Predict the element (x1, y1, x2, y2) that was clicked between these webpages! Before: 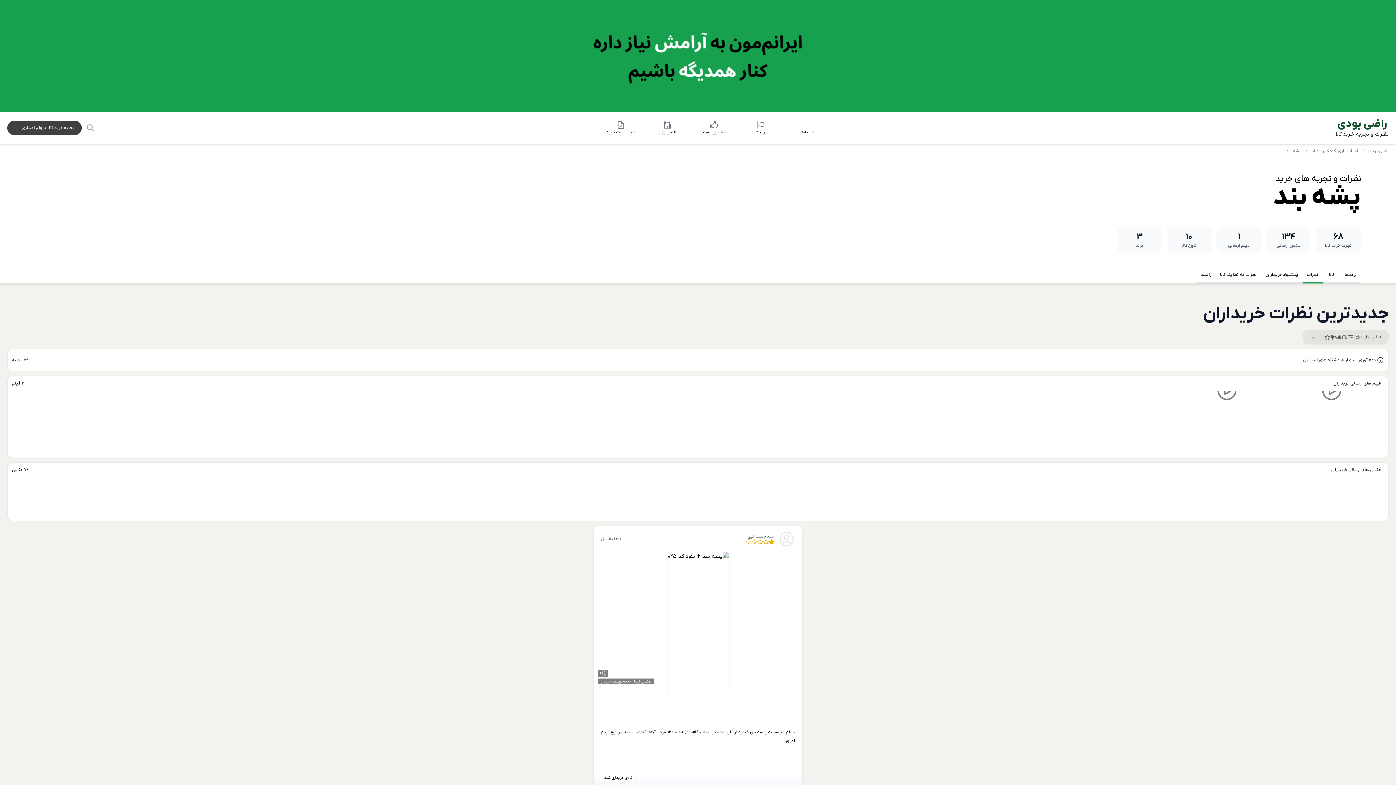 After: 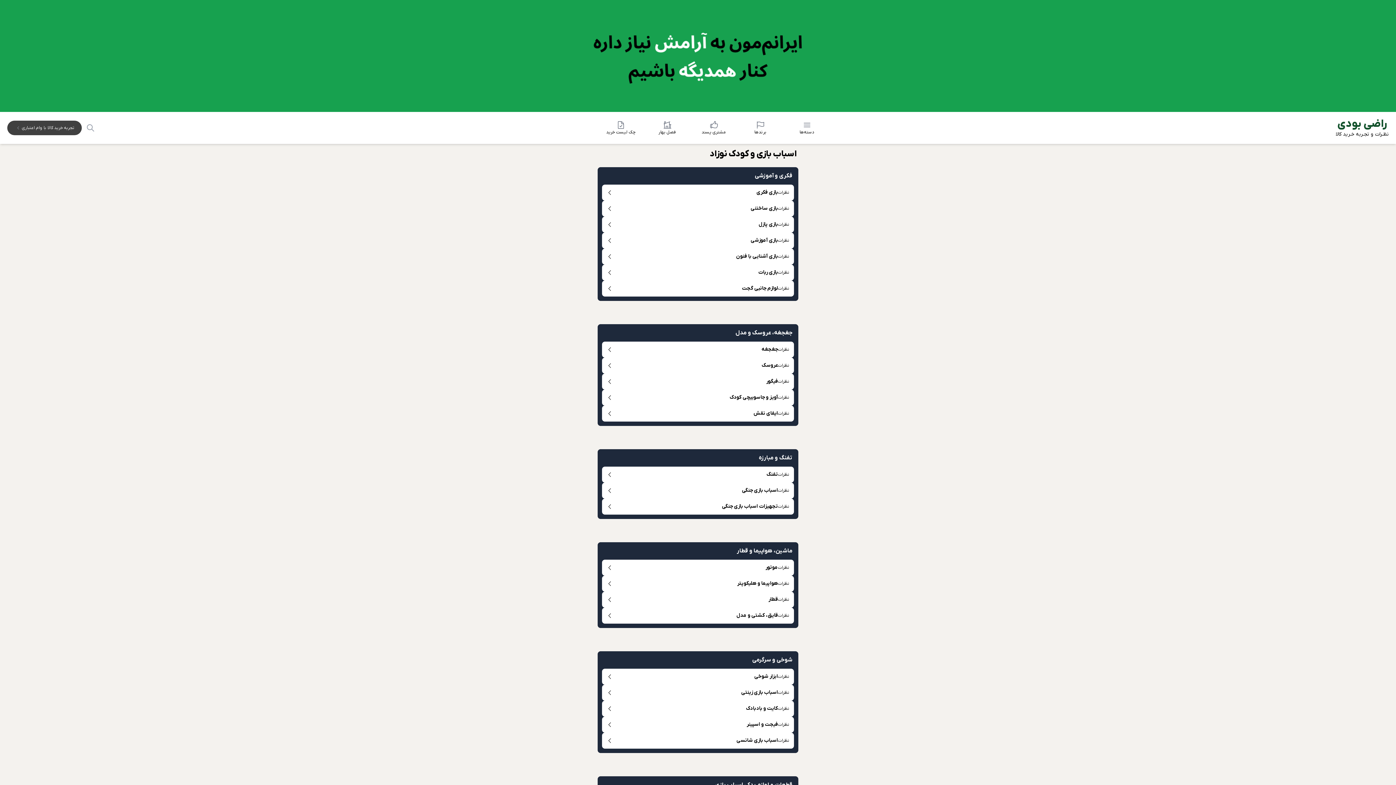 Action: label: اسباب بازی، کودک و نوزاد bbox: (1312, 144, 1358, 158)